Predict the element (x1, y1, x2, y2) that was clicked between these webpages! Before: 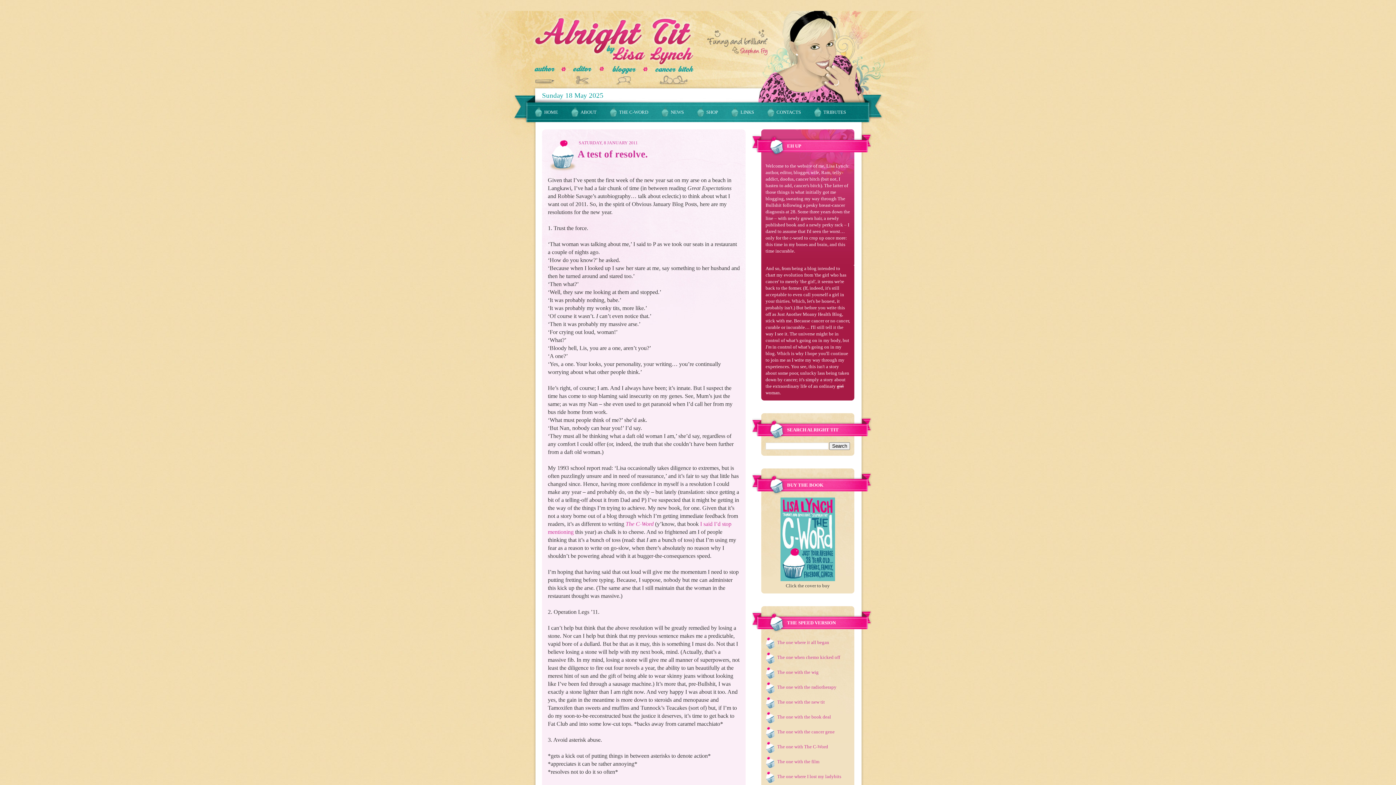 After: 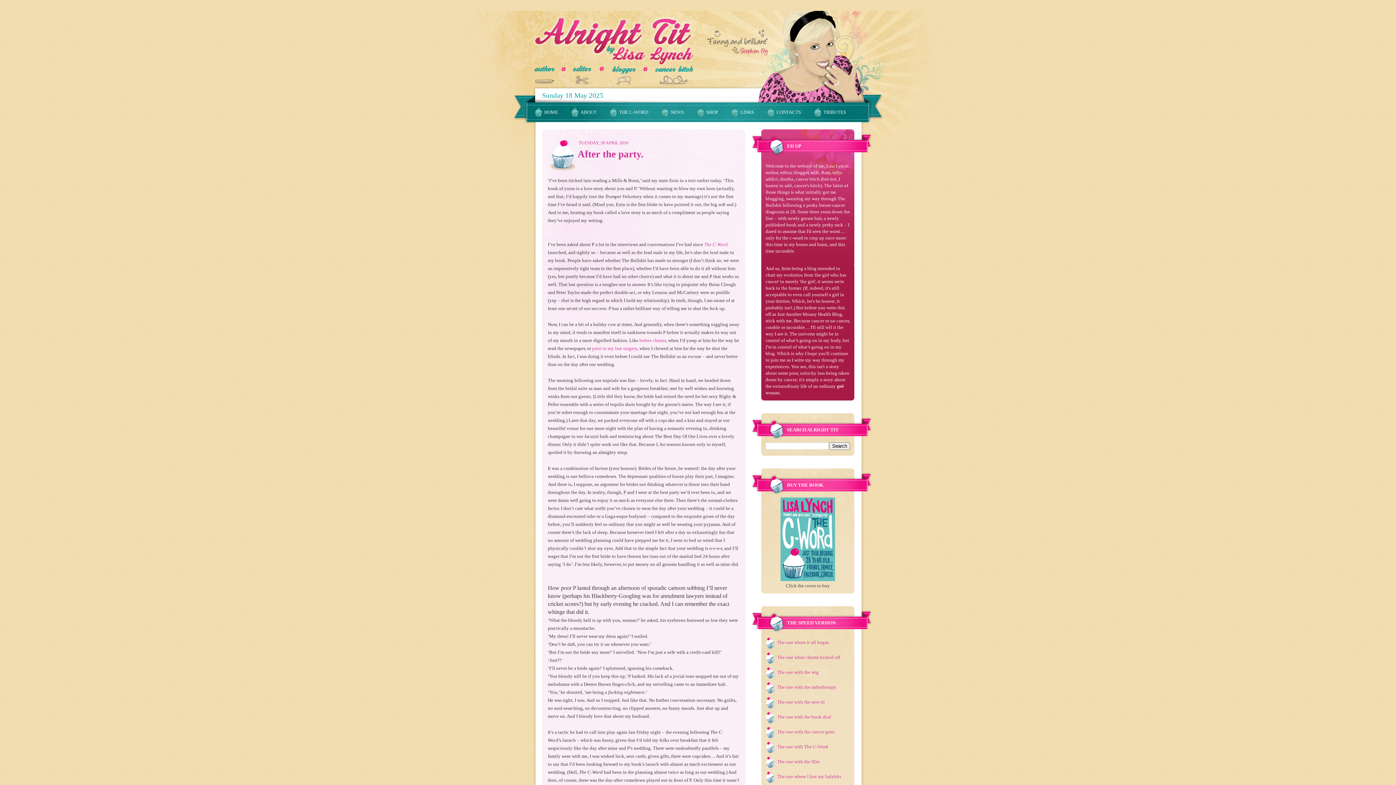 Action: bbox: (777, 744, 828, 749) label: The one with The C-Word